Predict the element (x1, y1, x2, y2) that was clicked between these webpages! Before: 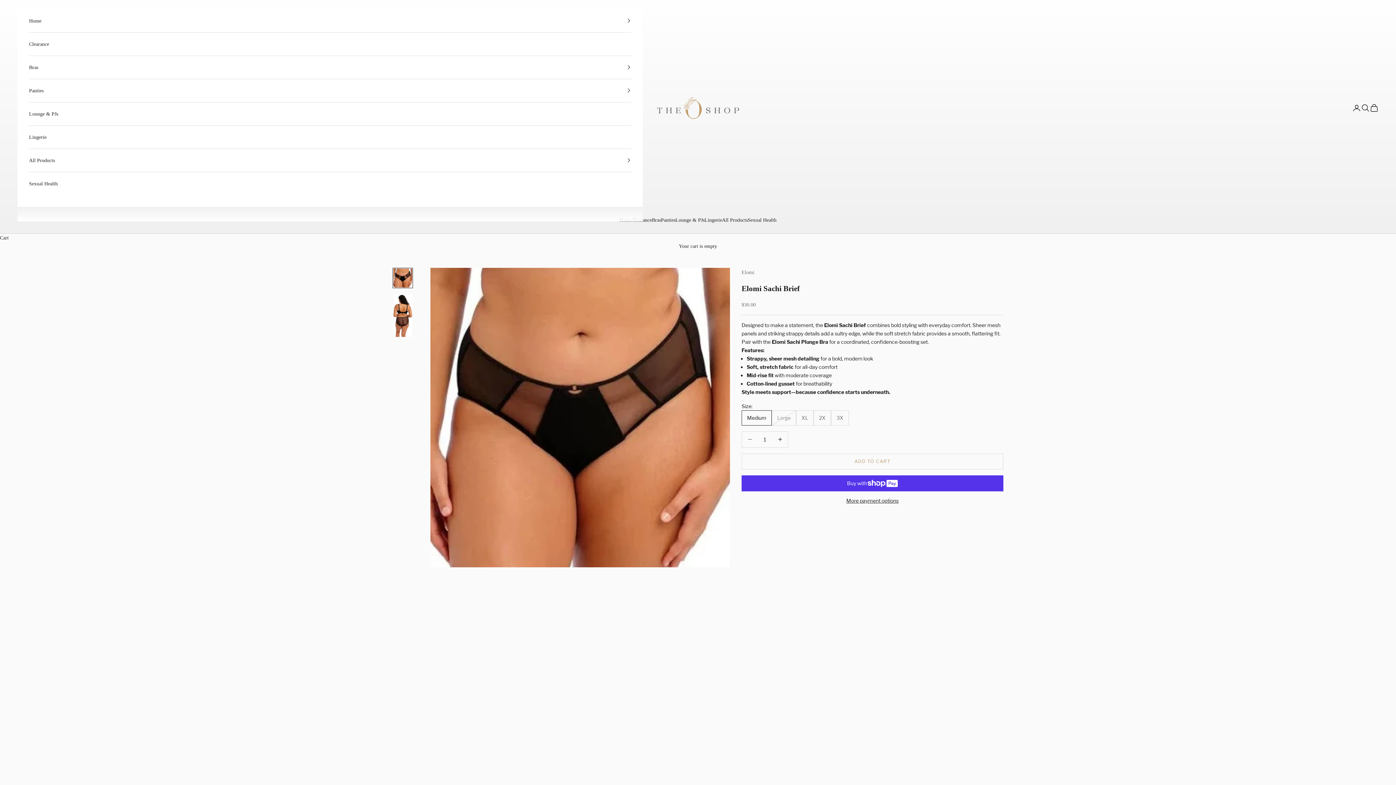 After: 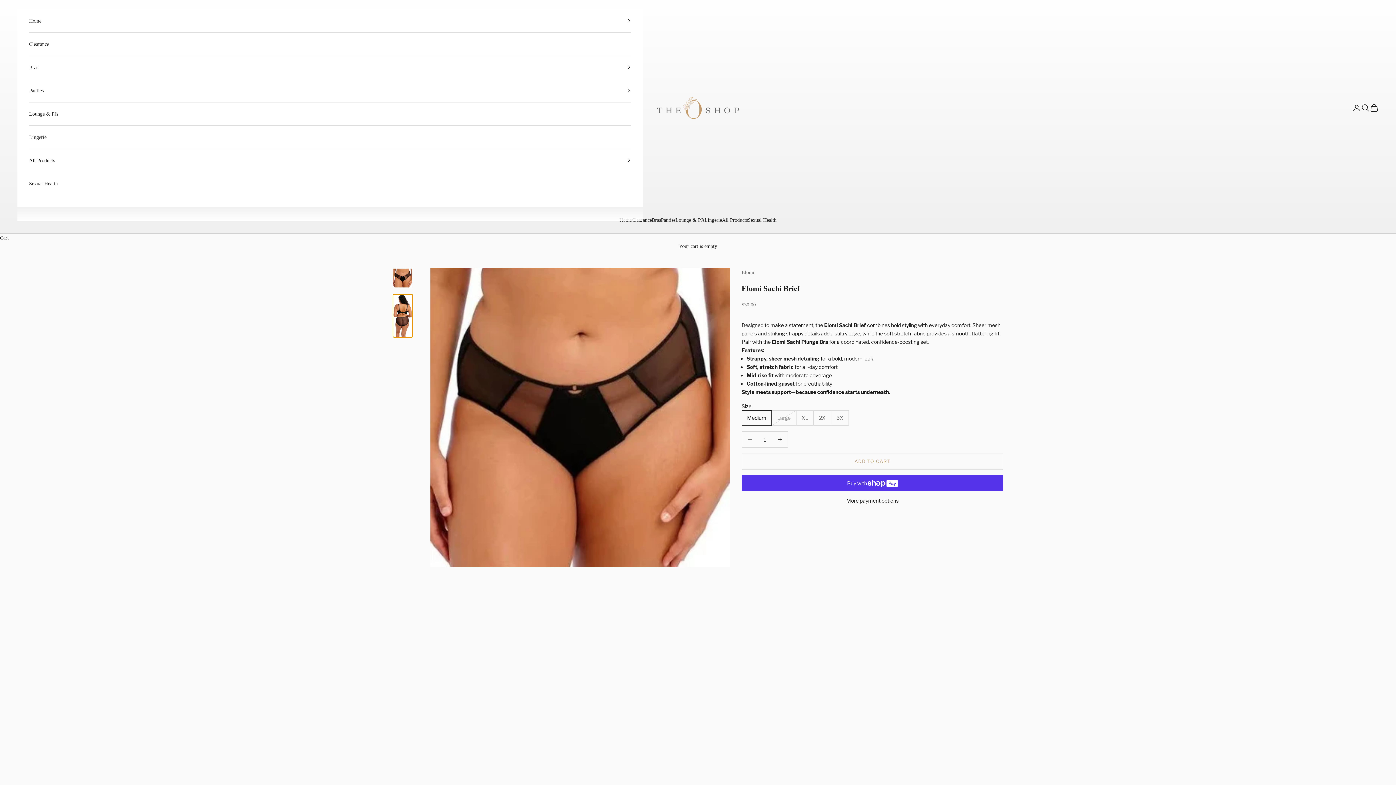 Action: label: Go to item 2 bbox: (392, 294, 413, 337)